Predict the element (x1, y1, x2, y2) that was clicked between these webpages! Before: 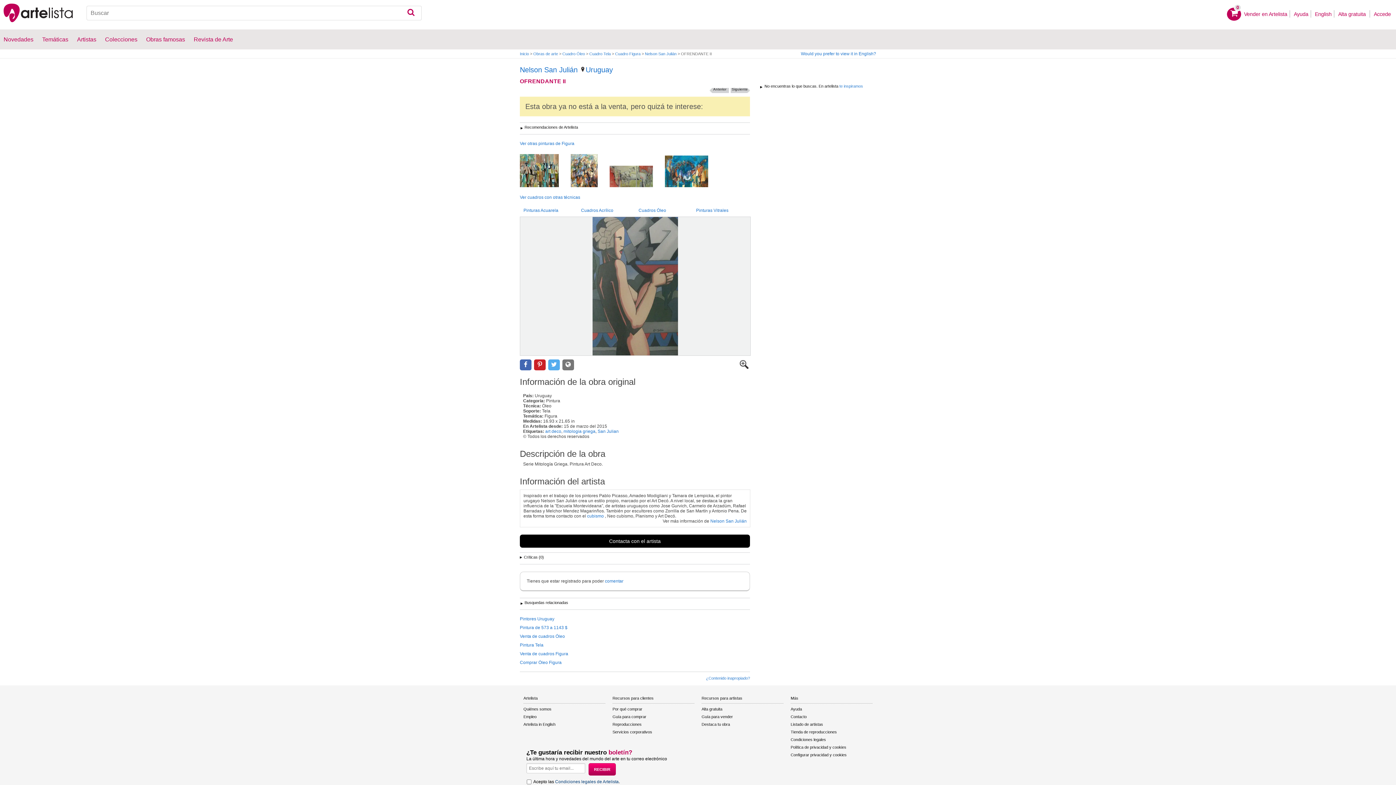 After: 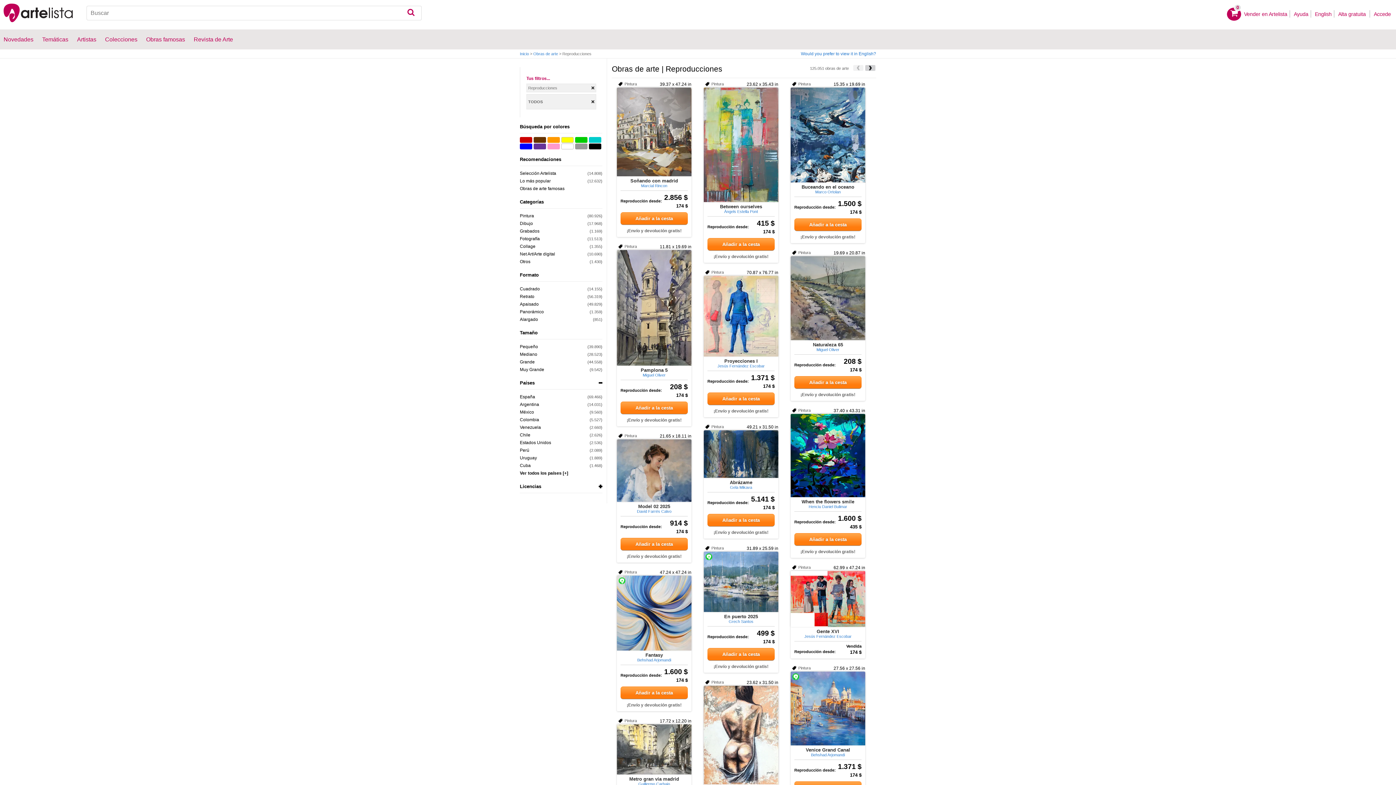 Action: label: Tienda de reproducciones bbox: (790, 728, 872, 736)